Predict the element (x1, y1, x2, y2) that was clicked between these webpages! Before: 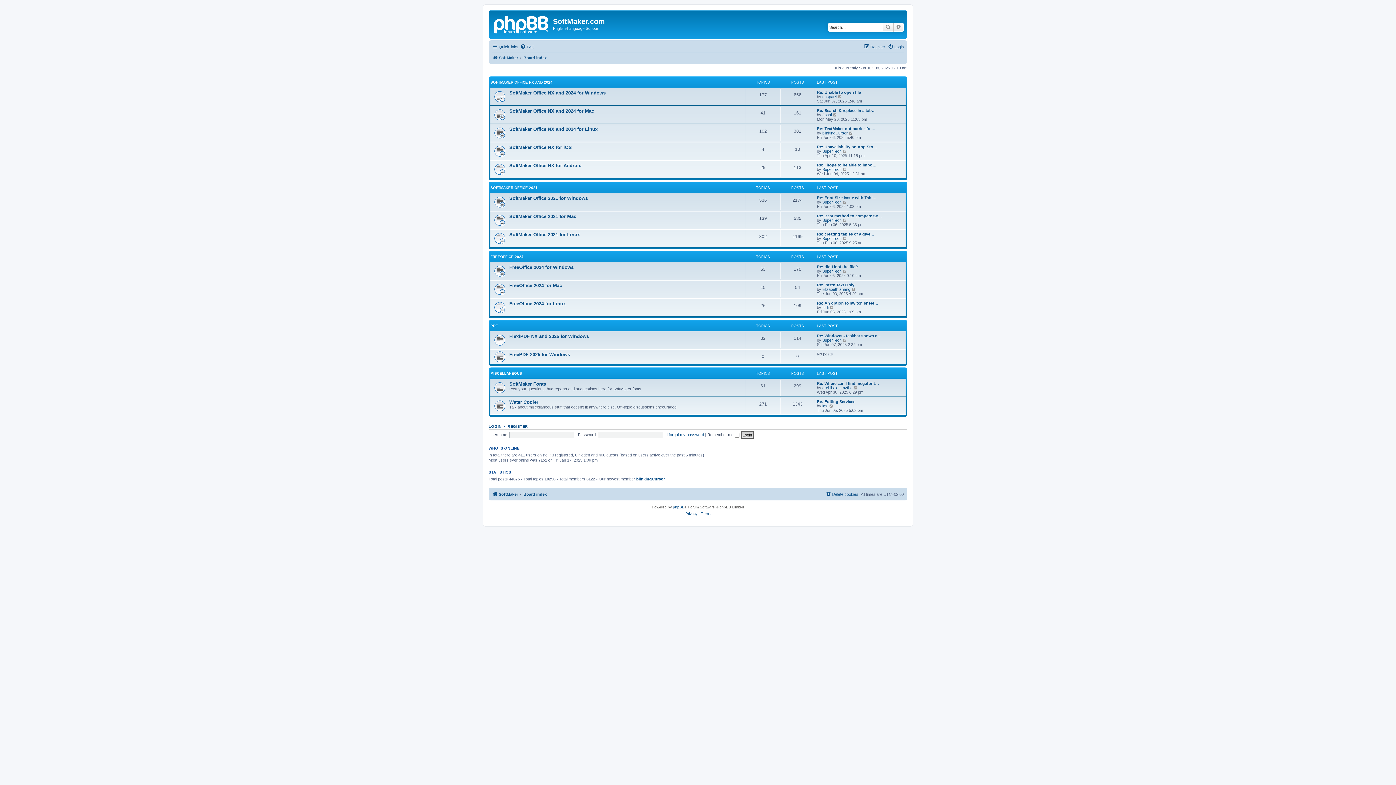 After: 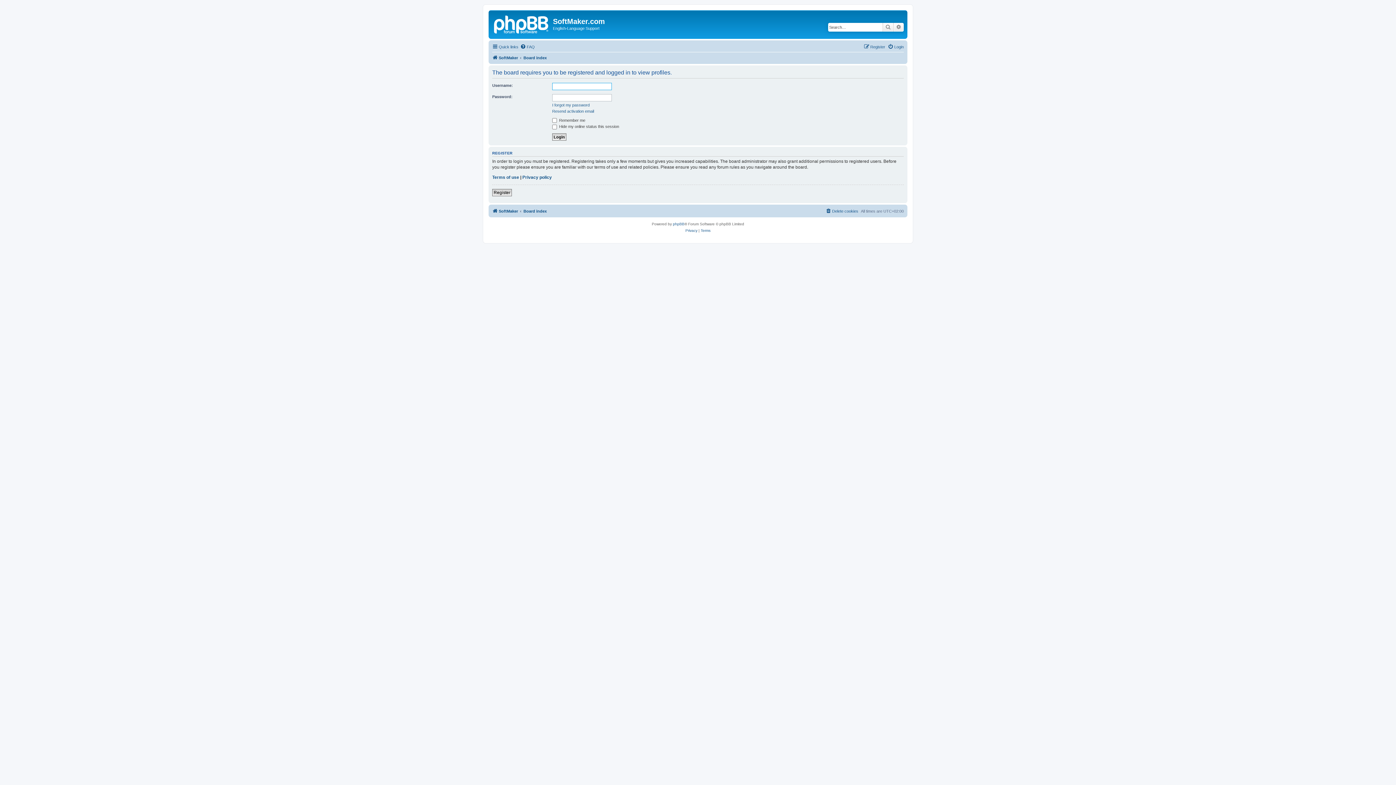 Action: bbox: (822, 167, 841, 171) label: SuperTech